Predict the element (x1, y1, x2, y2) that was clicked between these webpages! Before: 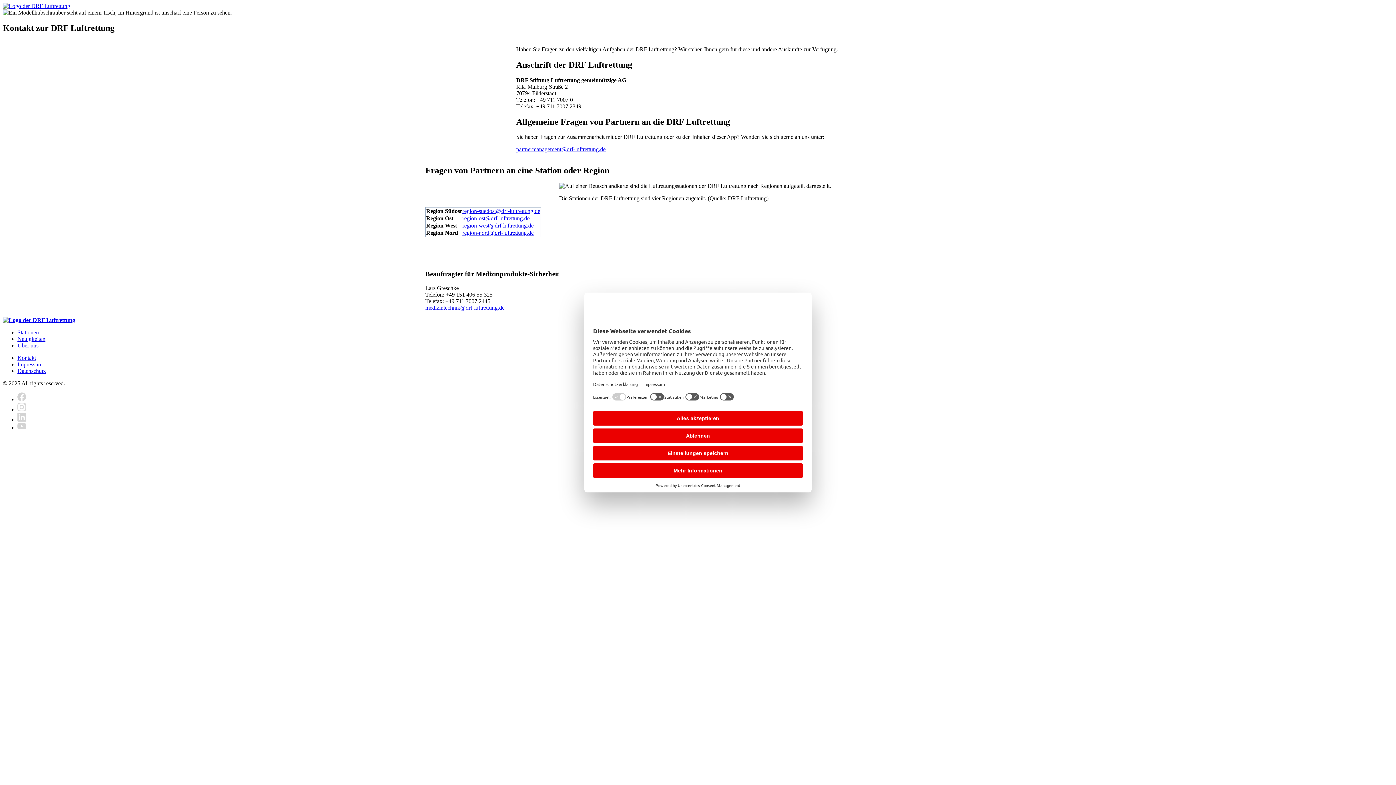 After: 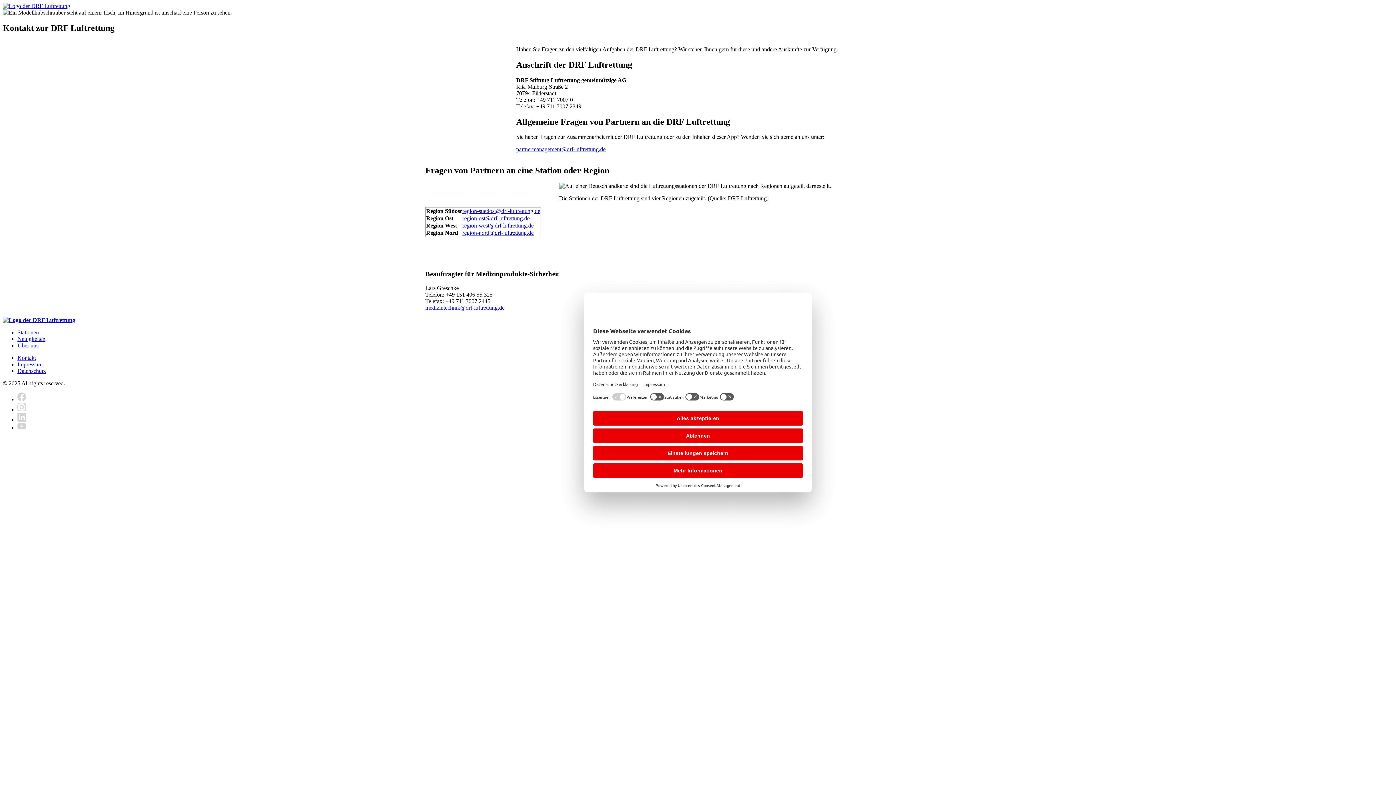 Action: bbox: (462, 222, 533, 228) label: region-west@drf-luftrettung.de